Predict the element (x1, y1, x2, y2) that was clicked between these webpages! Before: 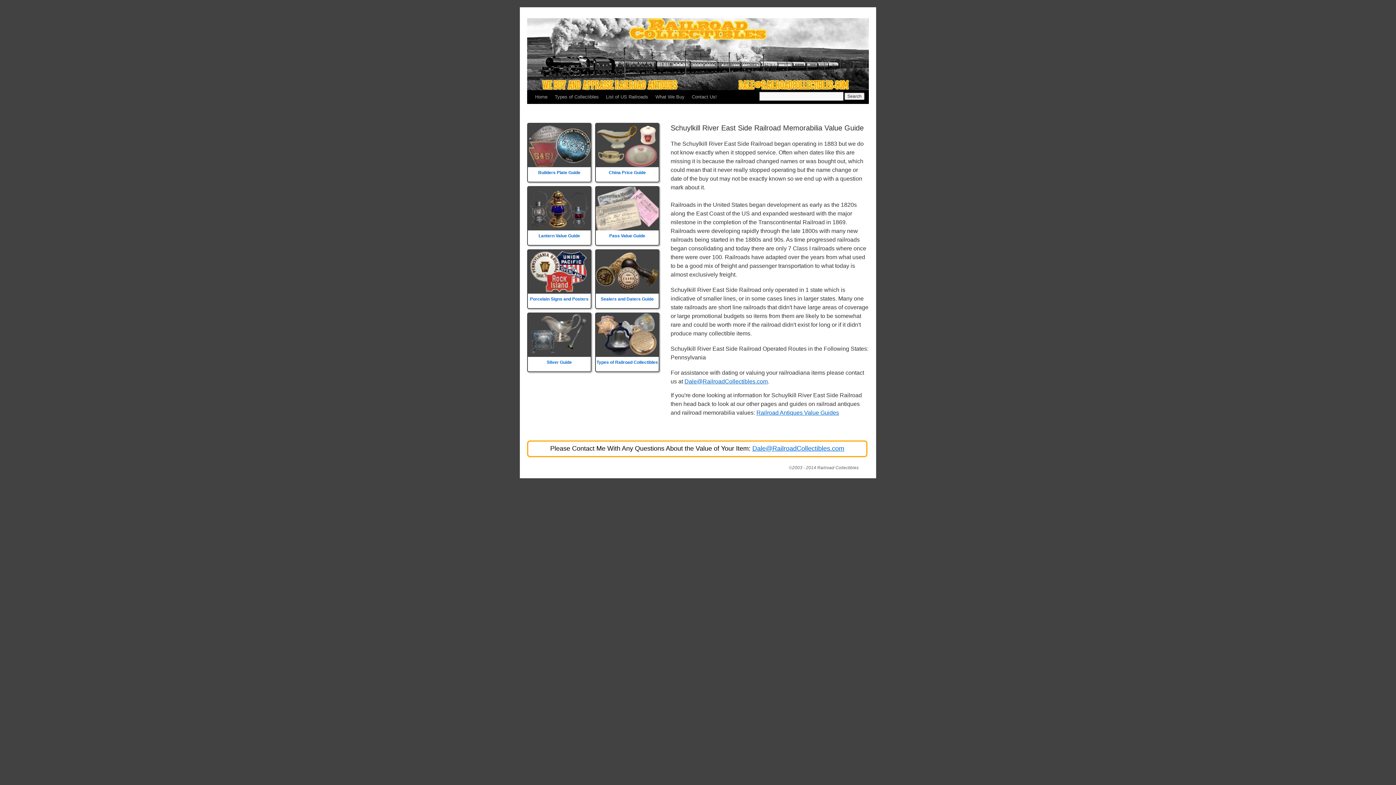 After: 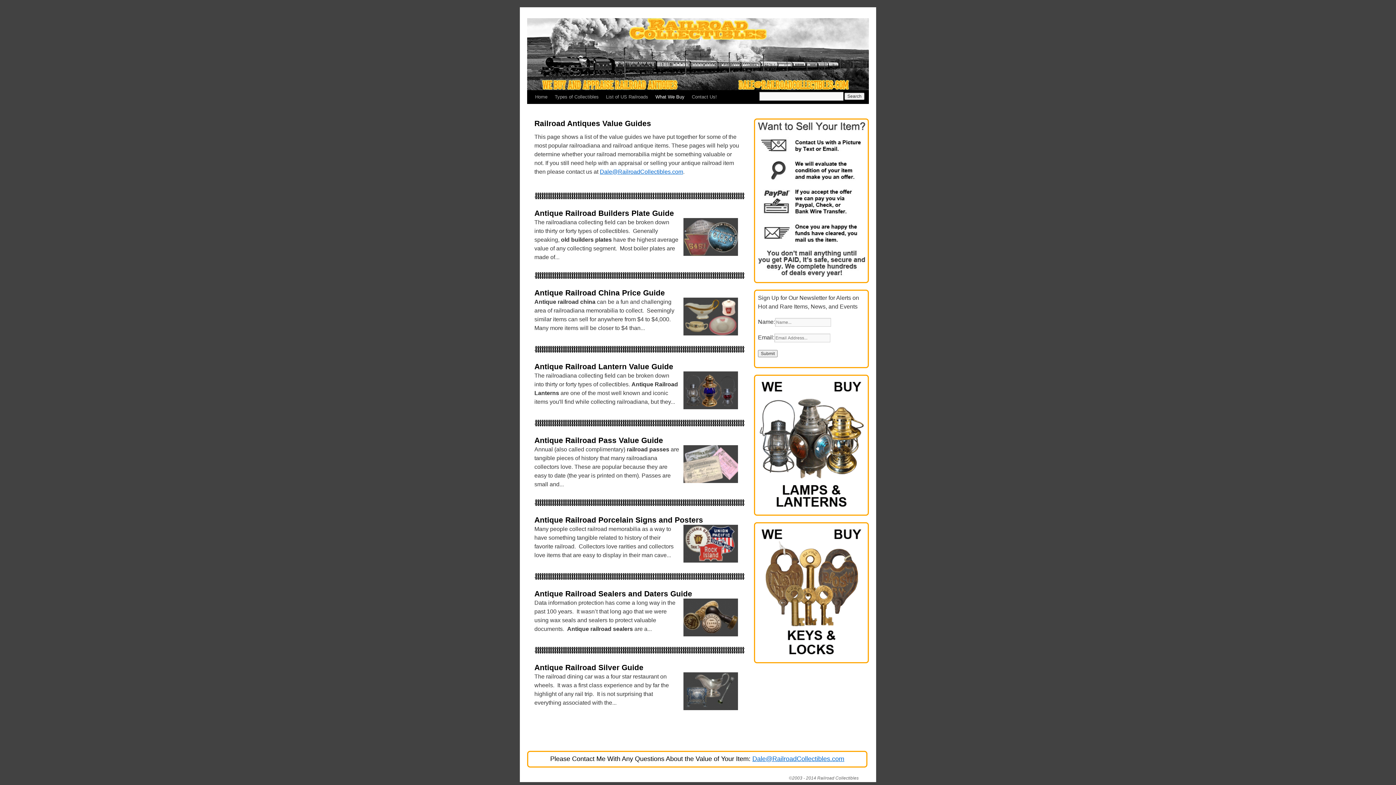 Action: bbox: (652, 90, 688, 104) label: What We Buy